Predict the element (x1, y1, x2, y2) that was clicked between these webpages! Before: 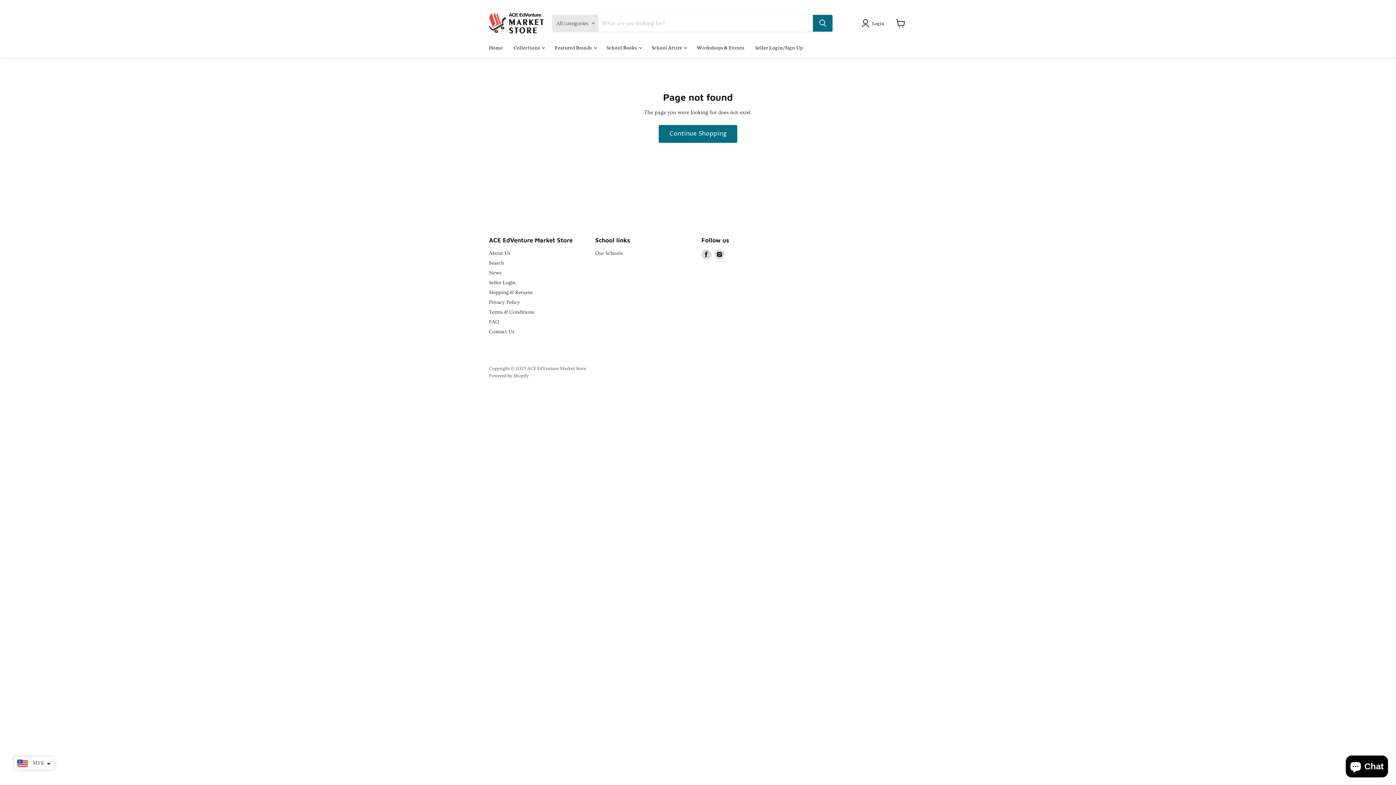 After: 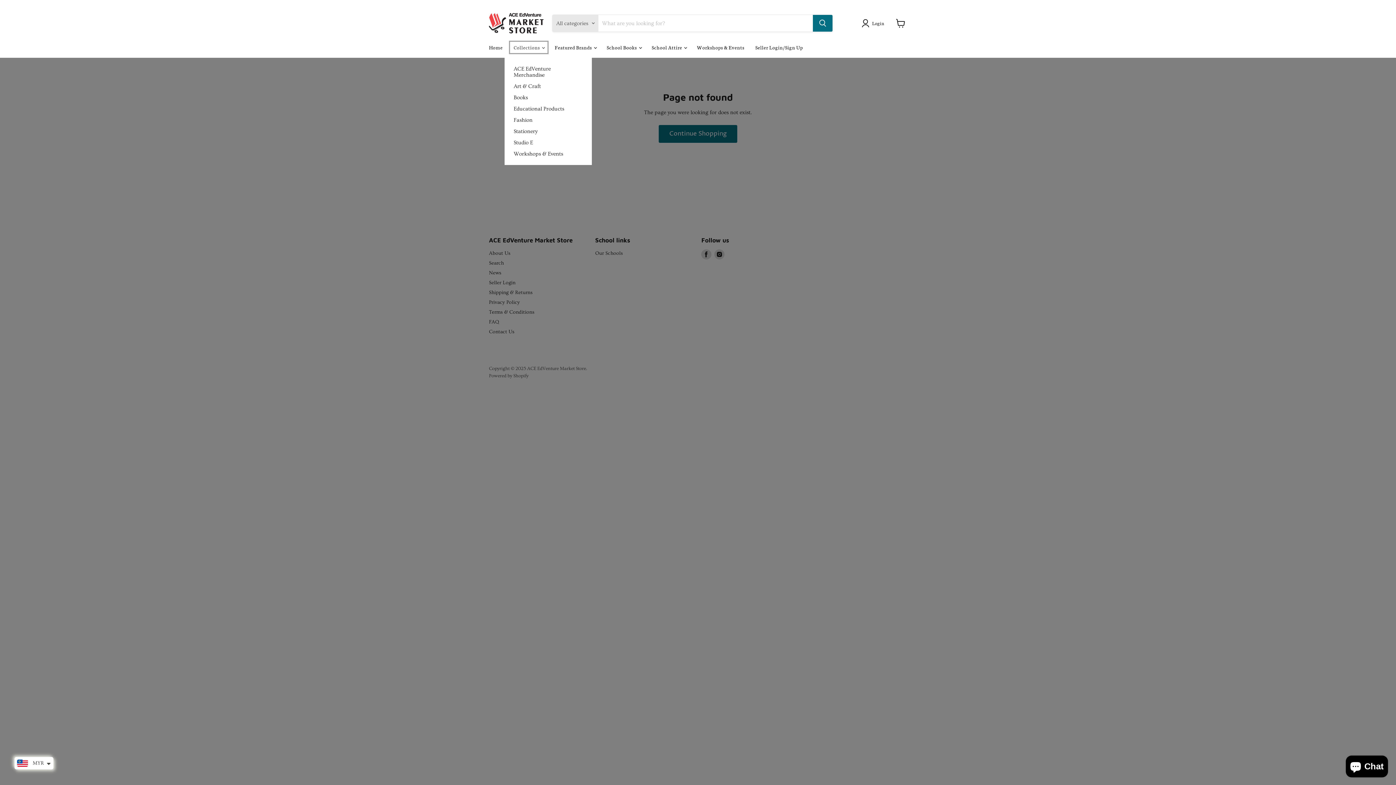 Action: bbox: (508, 40, 549, 55) label: Collections 